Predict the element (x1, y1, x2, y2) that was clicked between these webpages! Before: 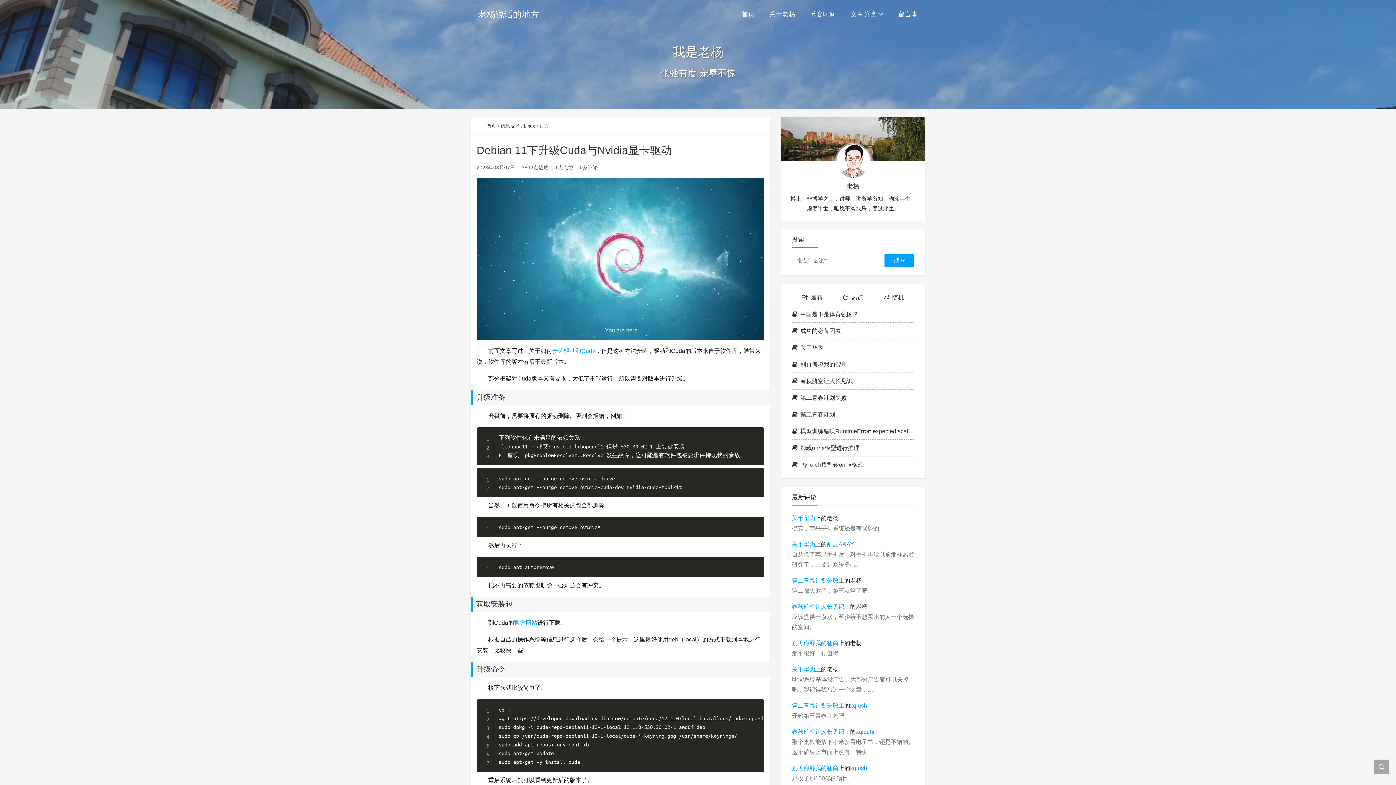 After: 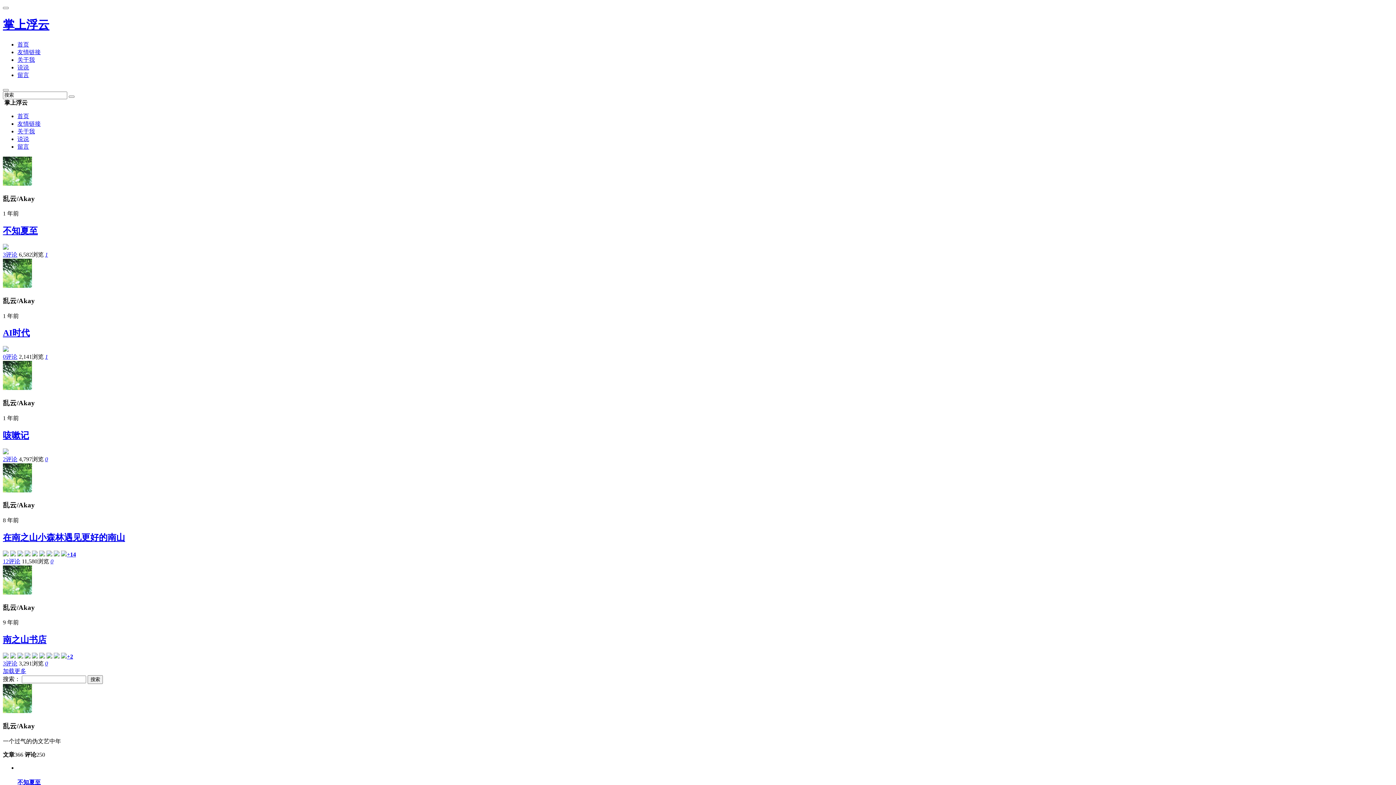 Action: bbox: (827, 541, 854, 547) label: 乱云AKAY